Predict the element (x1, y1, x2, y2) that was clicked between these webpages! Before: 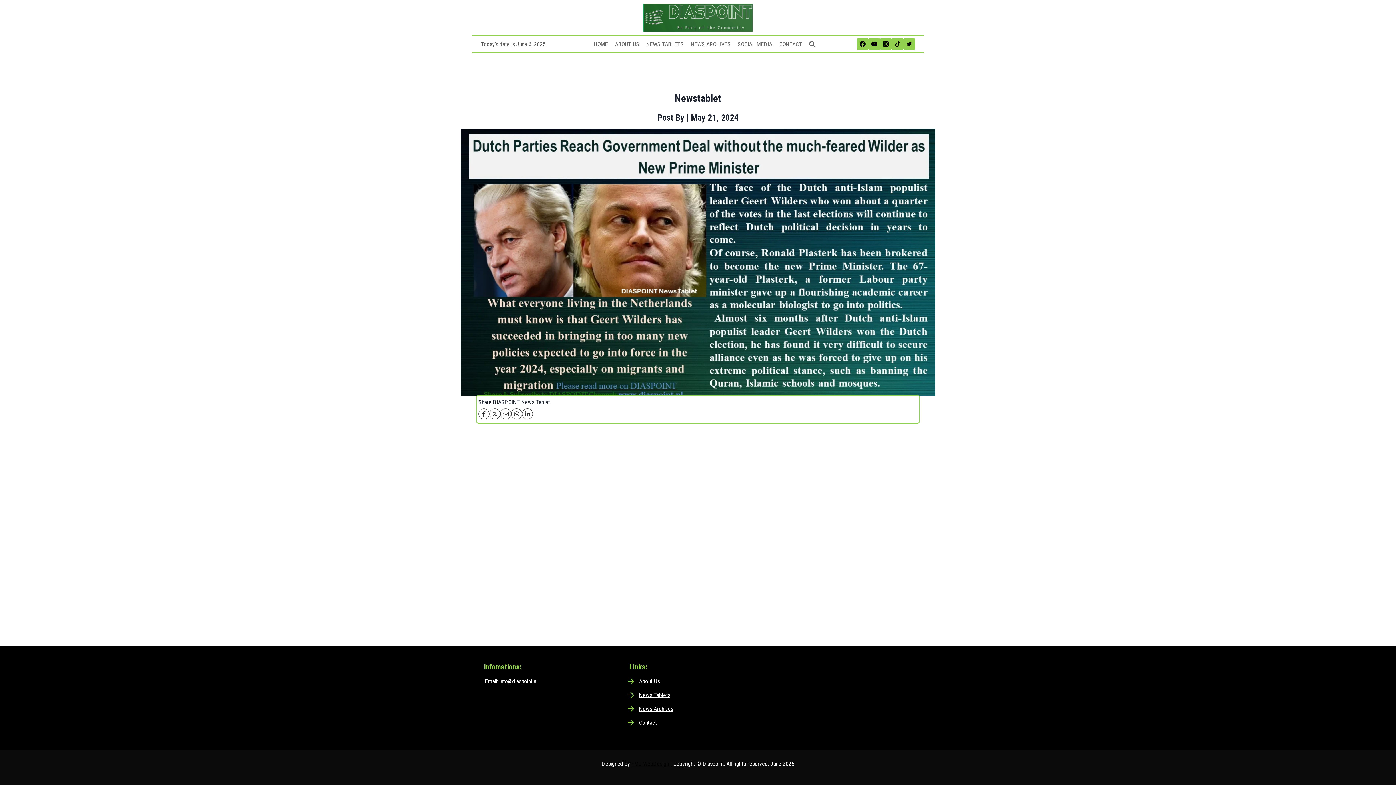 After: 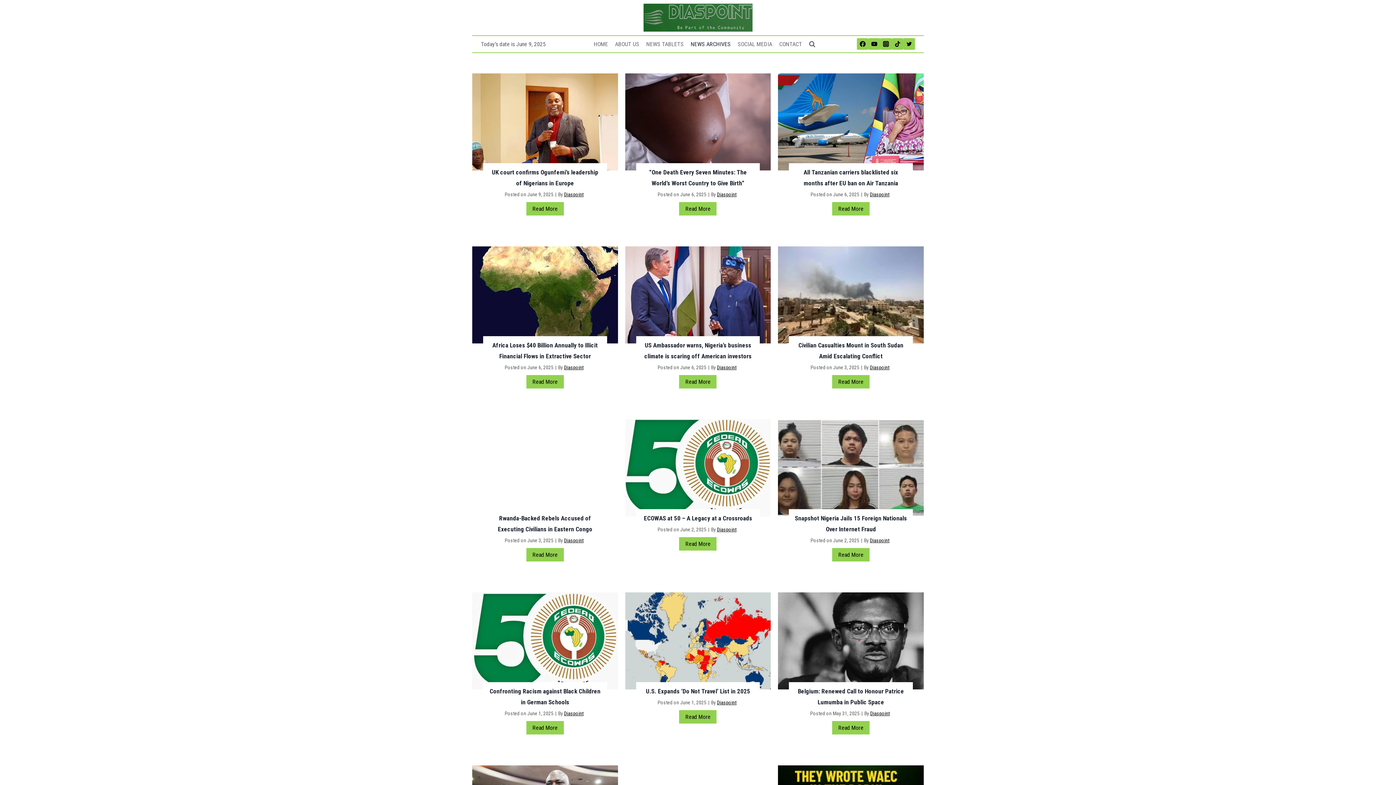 Action: label: NEWS ARCHIVES bbox: (687, 36, 734, 52)